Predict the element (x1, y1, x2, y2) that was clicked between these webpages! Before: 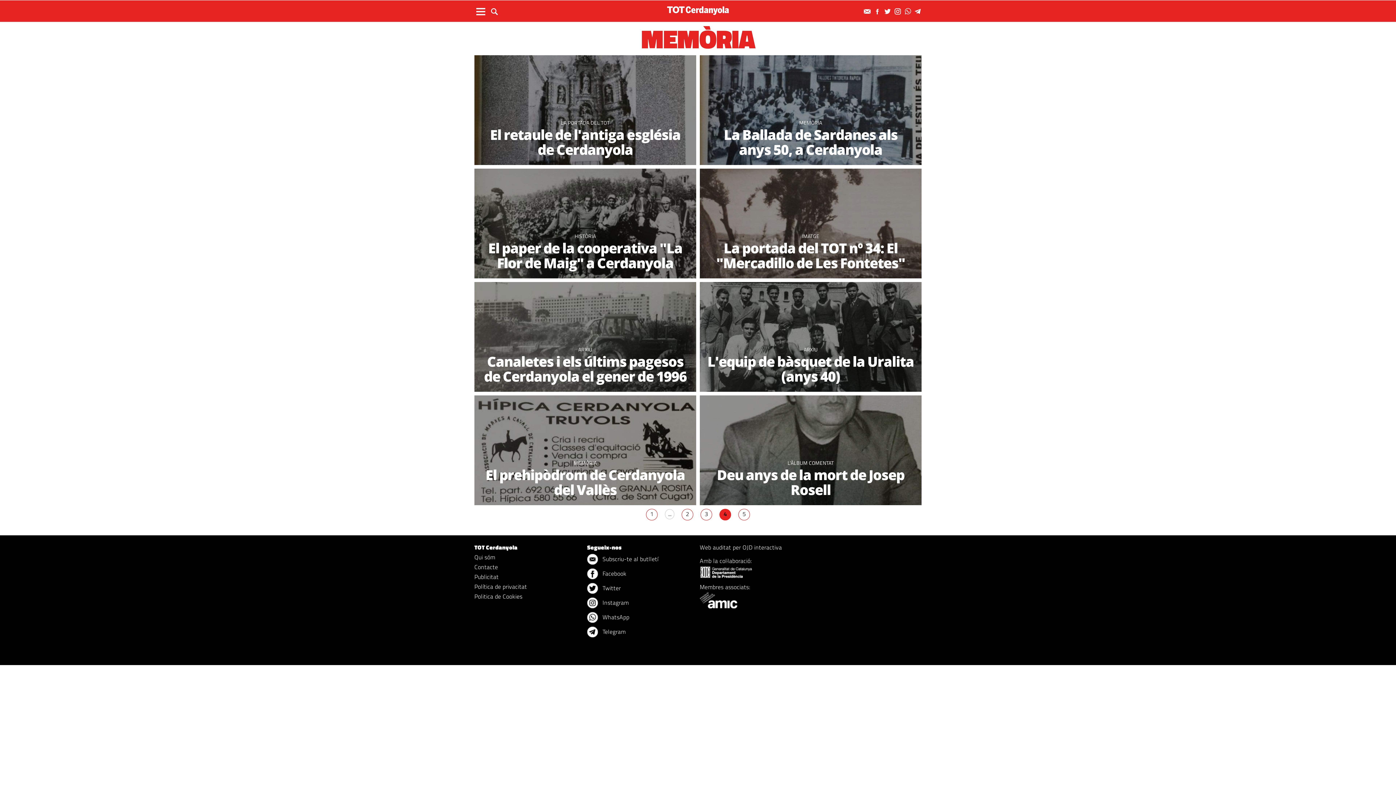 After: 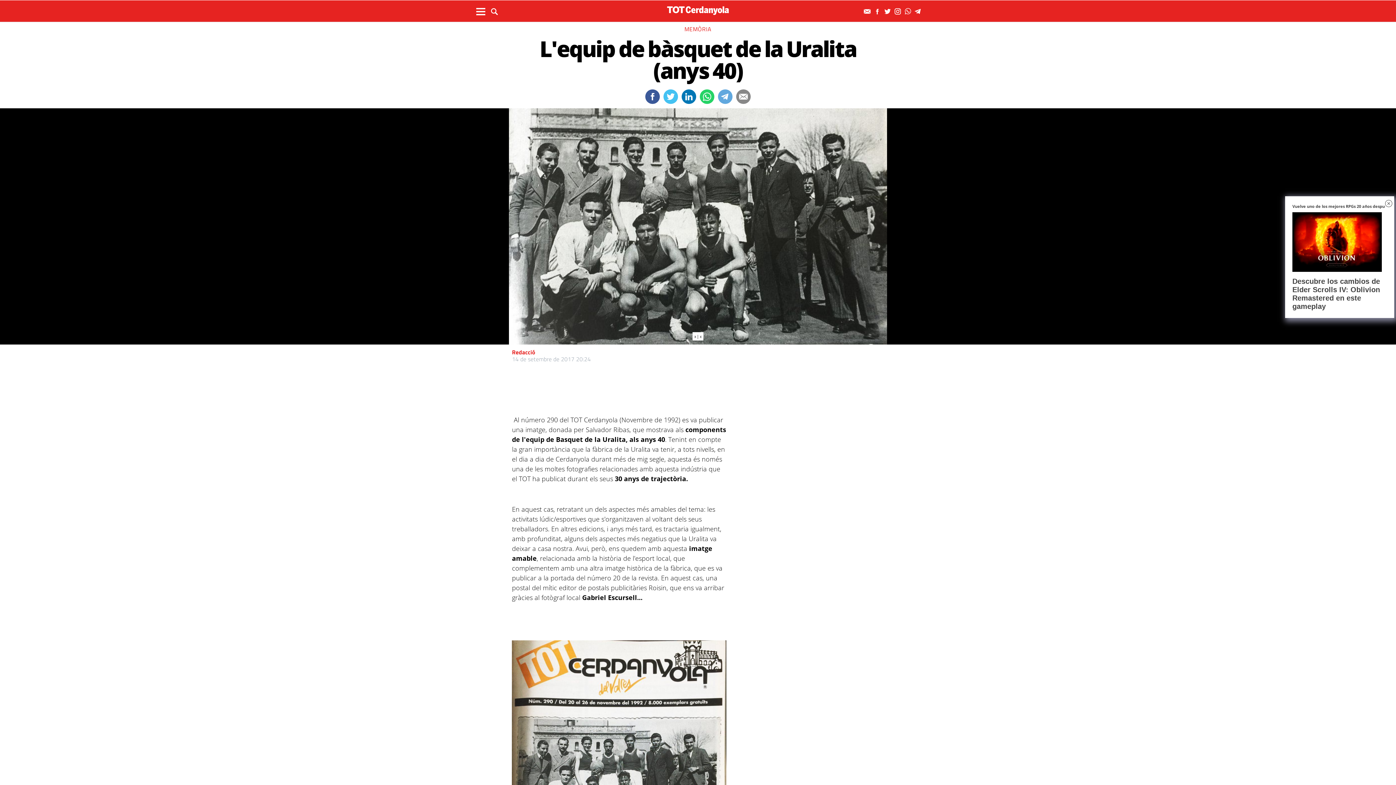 Action: bbox: (706, 354, 914, 384) label: L'equip de bàsquet de la Uralita (anys 40)